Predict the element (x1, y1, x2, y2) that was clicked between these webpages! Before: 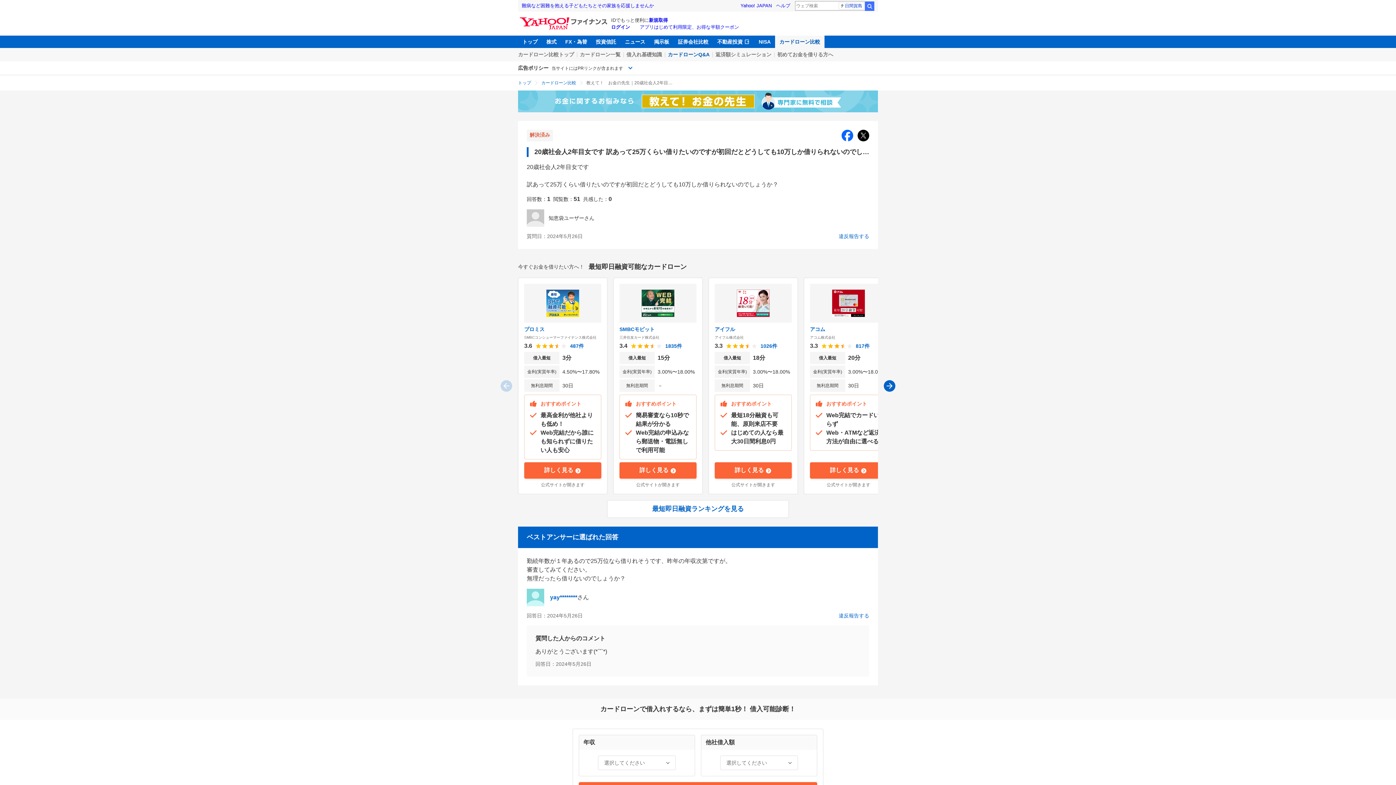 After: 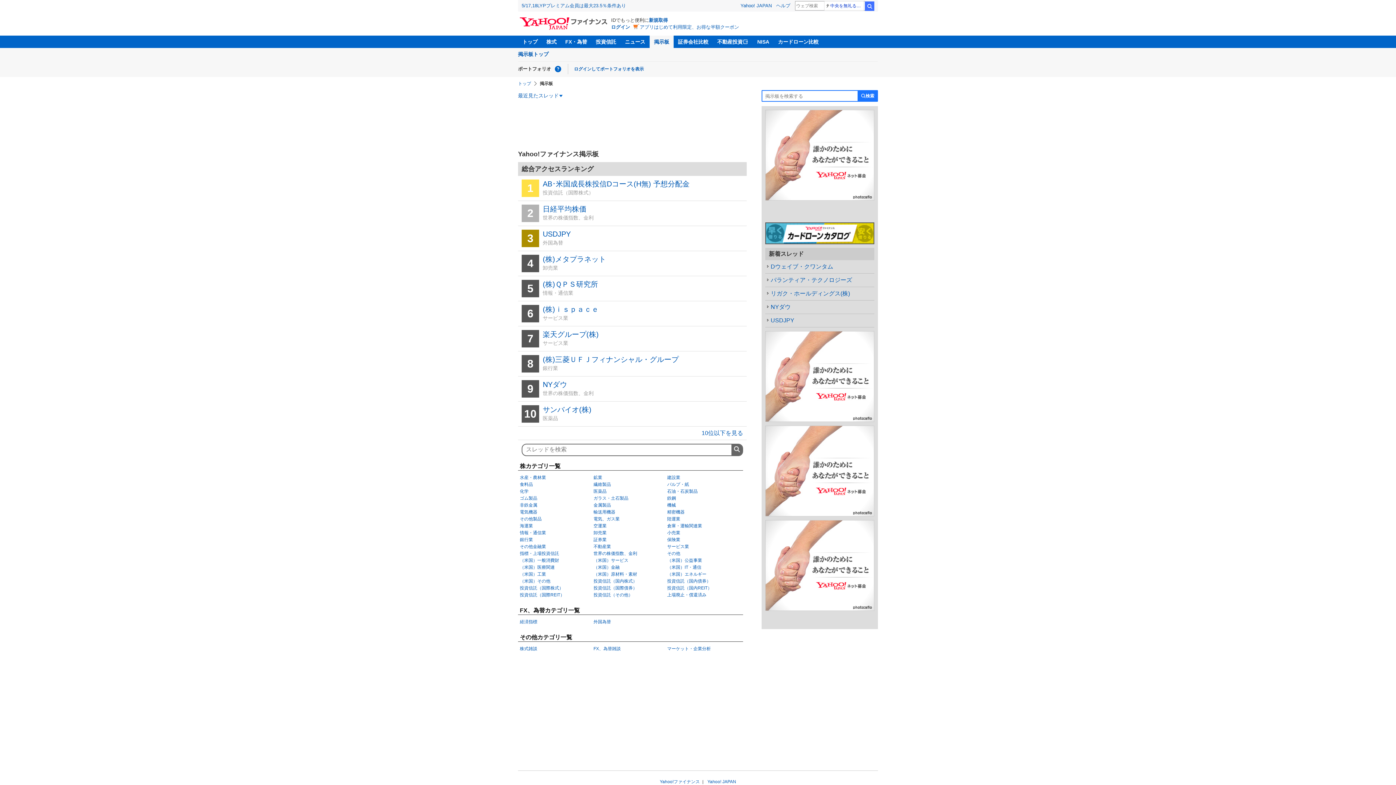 Action: bbox: (649, 35, 673, 48) label: 掲示板